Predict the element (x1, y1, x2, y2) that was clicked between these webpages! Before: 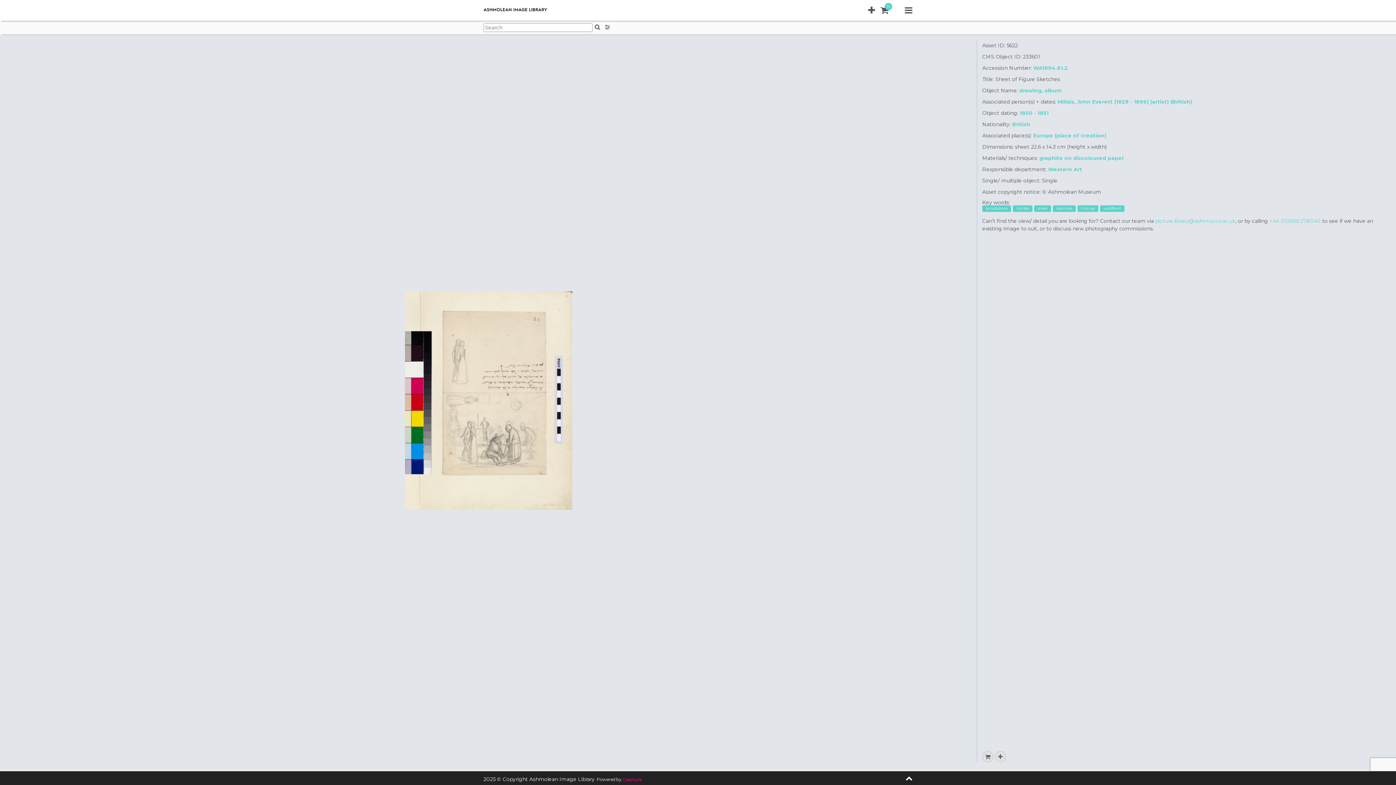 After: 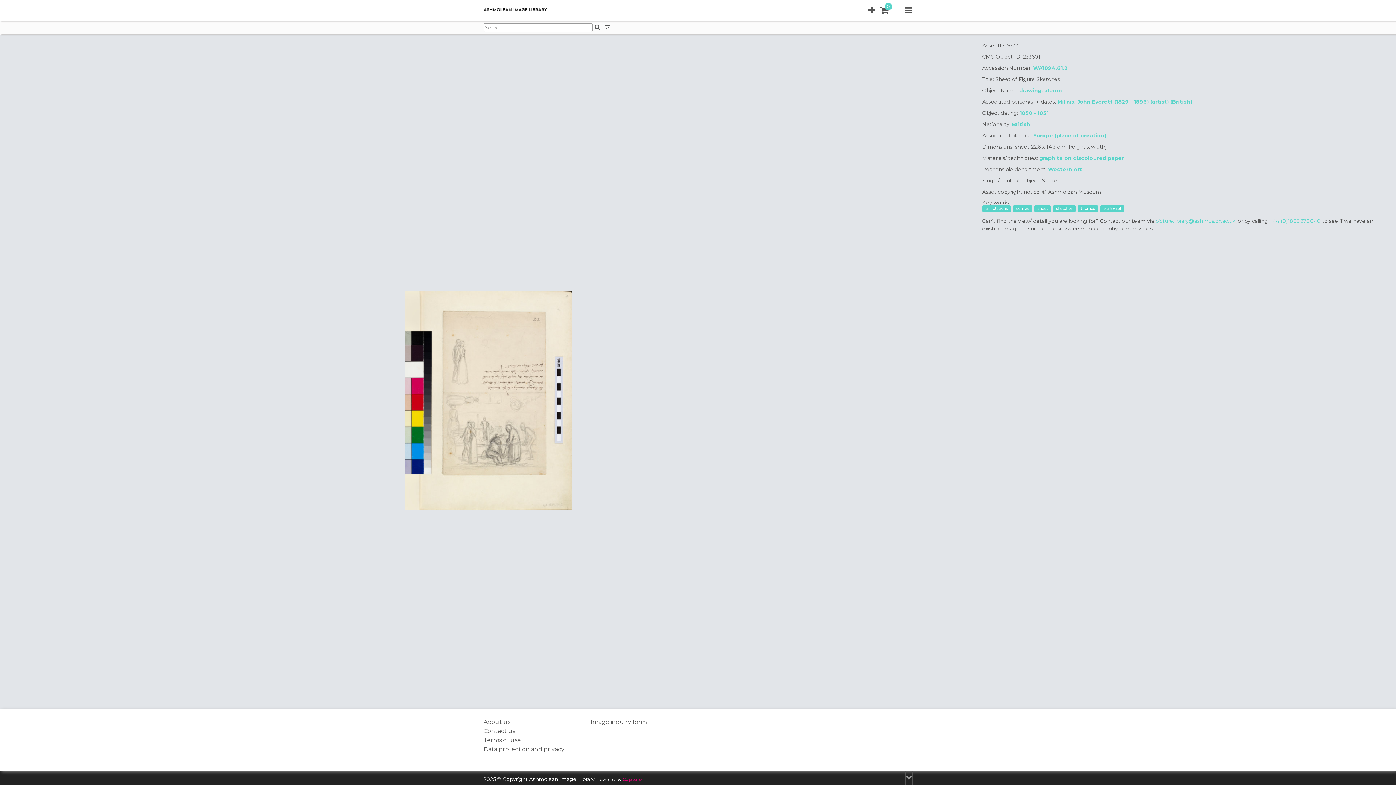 Action: label: Expand footer bbox: (905, 771, 912, 785)